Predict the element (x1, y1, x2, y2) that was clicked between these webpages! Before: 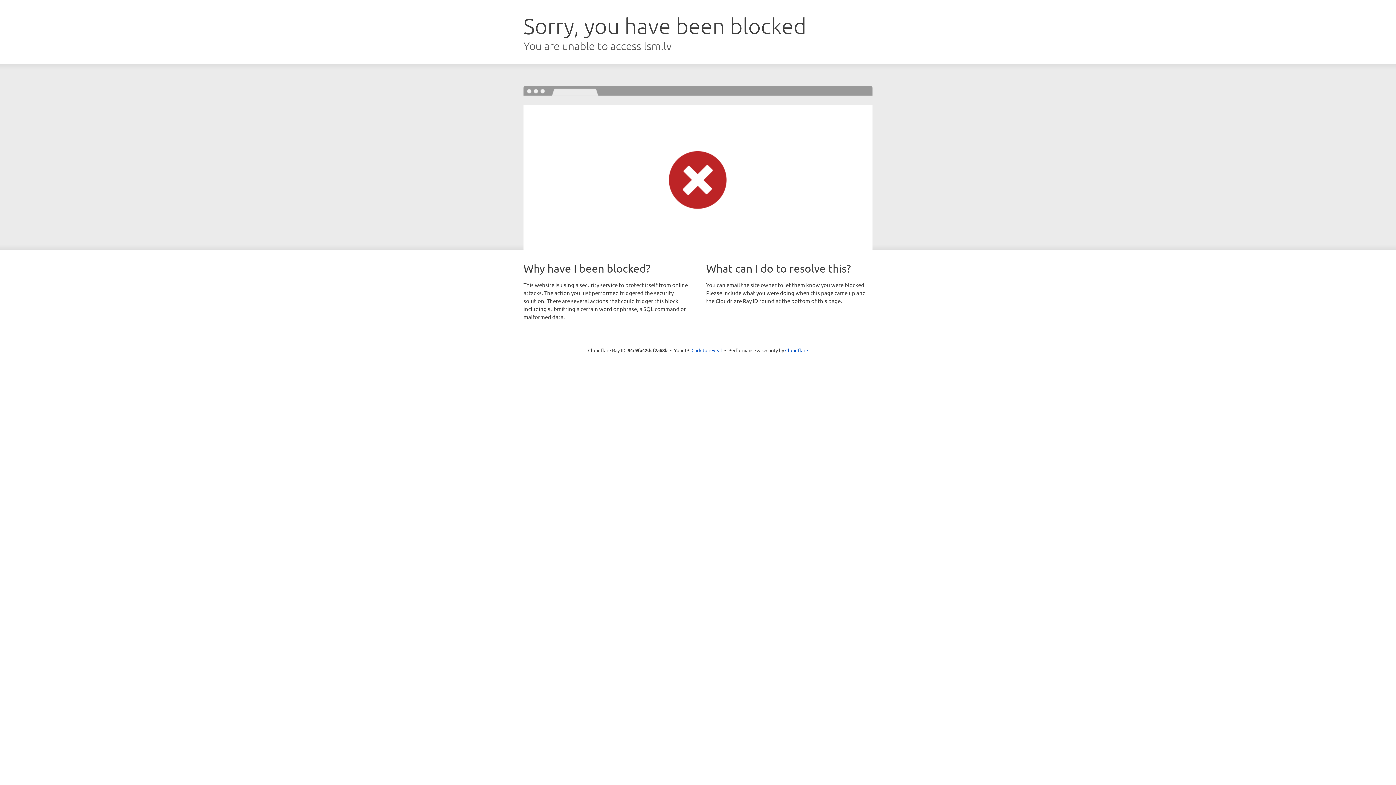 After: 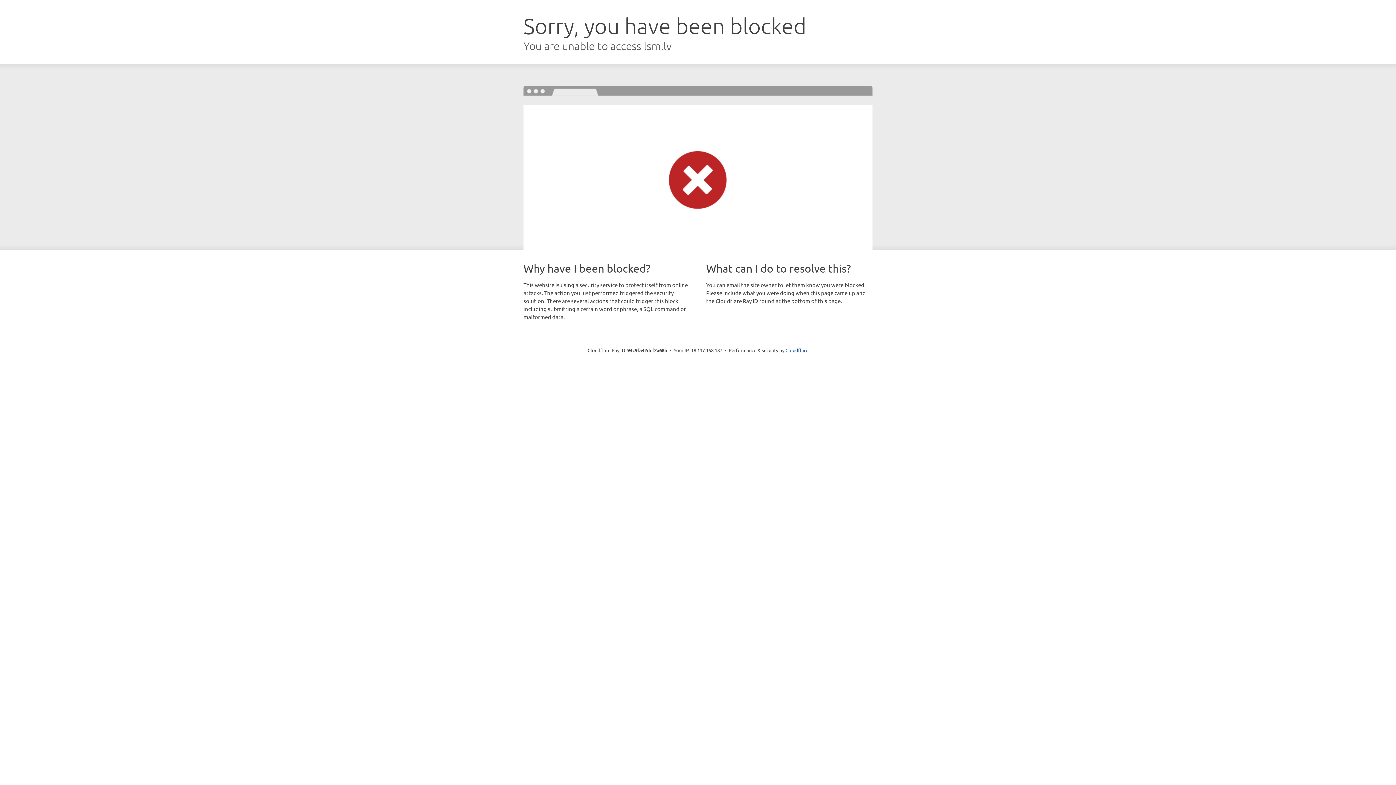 Action: bbox: (691, 346, 722, 353) label: Click to reveal